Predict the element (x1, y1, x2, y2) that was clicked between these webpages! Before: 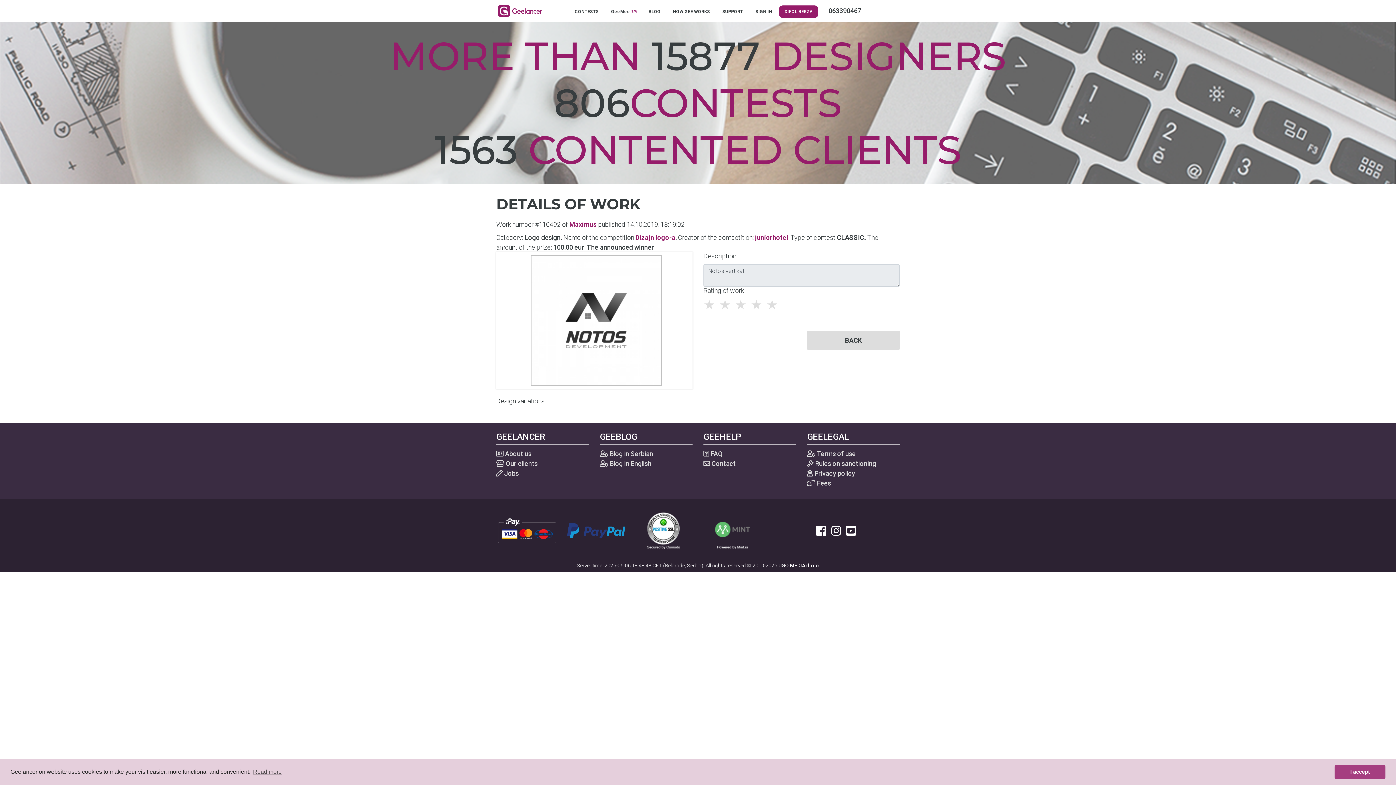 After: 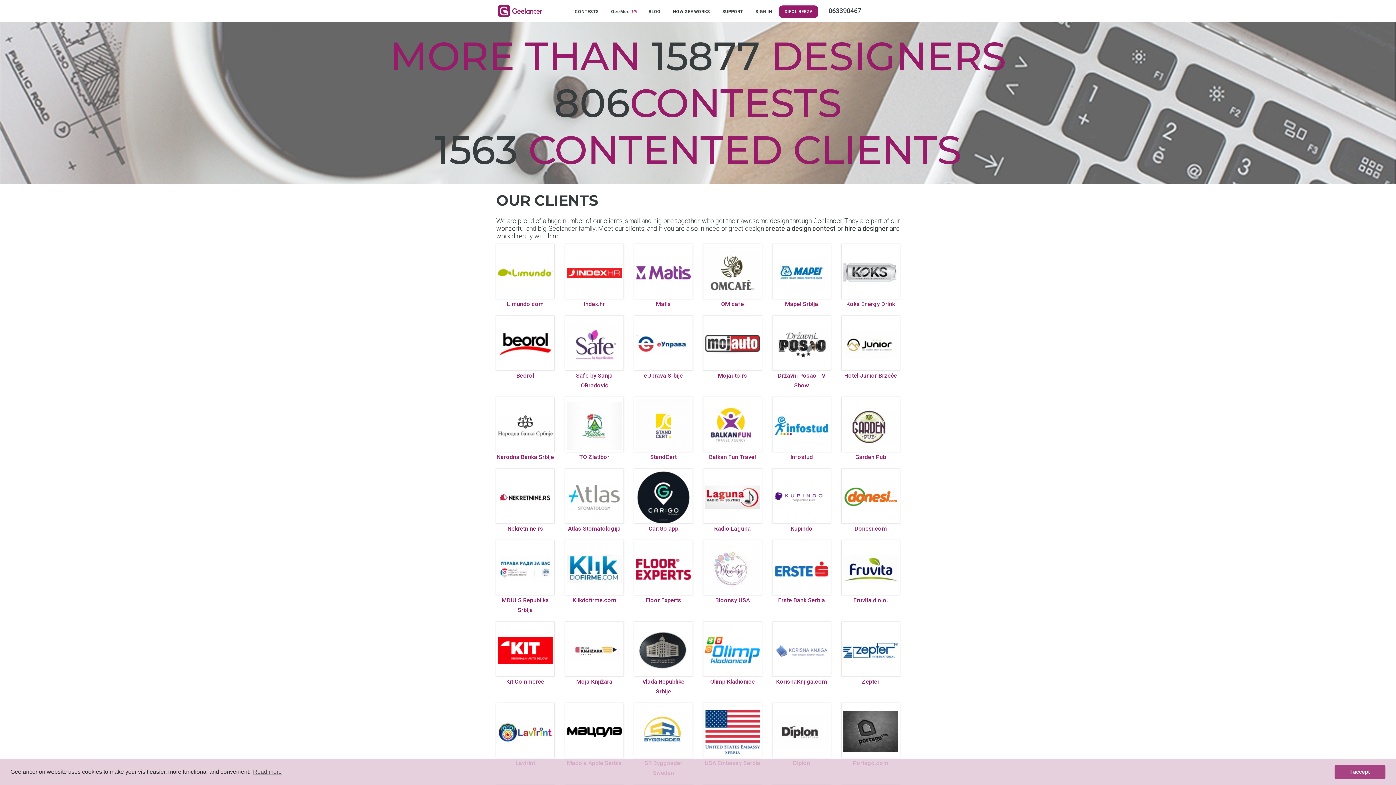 Action: bbox: (496, 459, 537, 467) label:  Our clients